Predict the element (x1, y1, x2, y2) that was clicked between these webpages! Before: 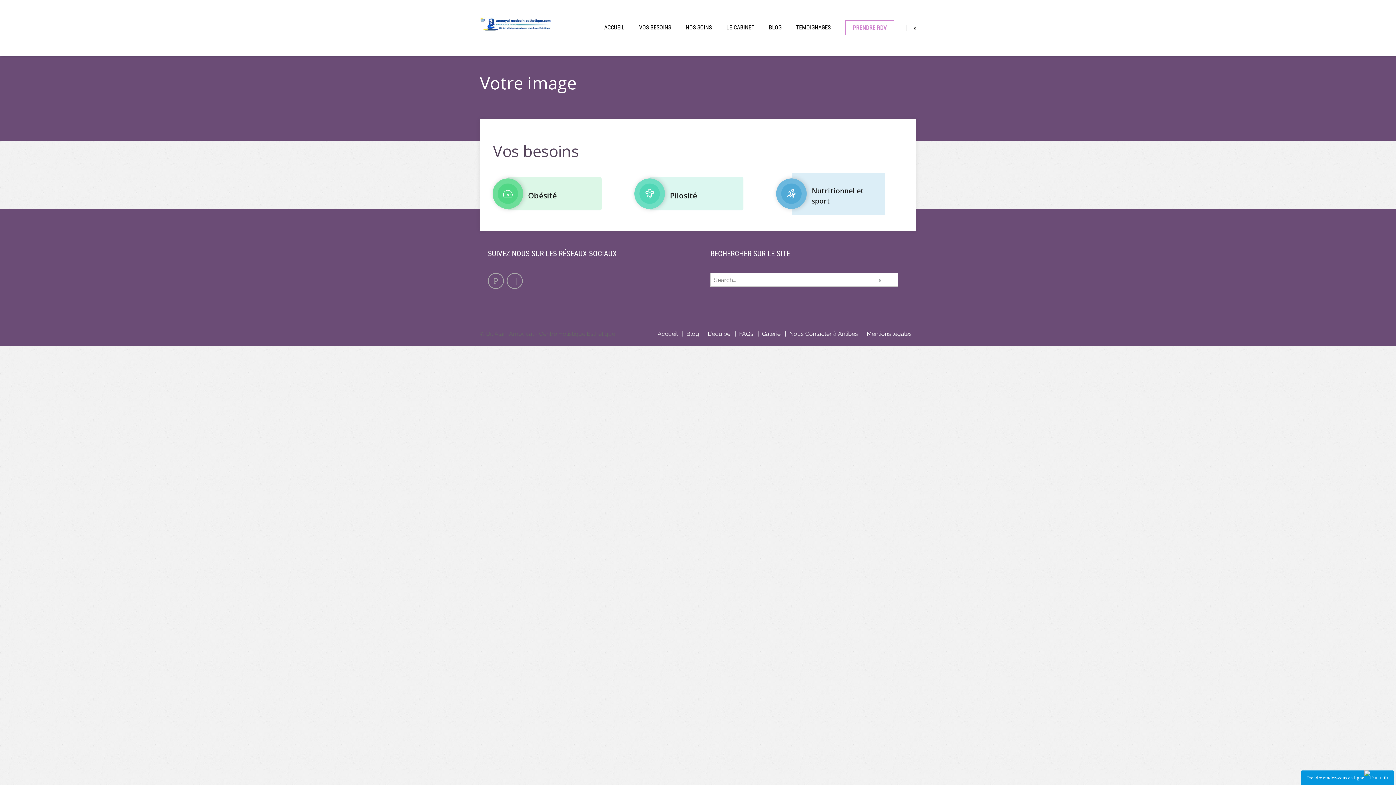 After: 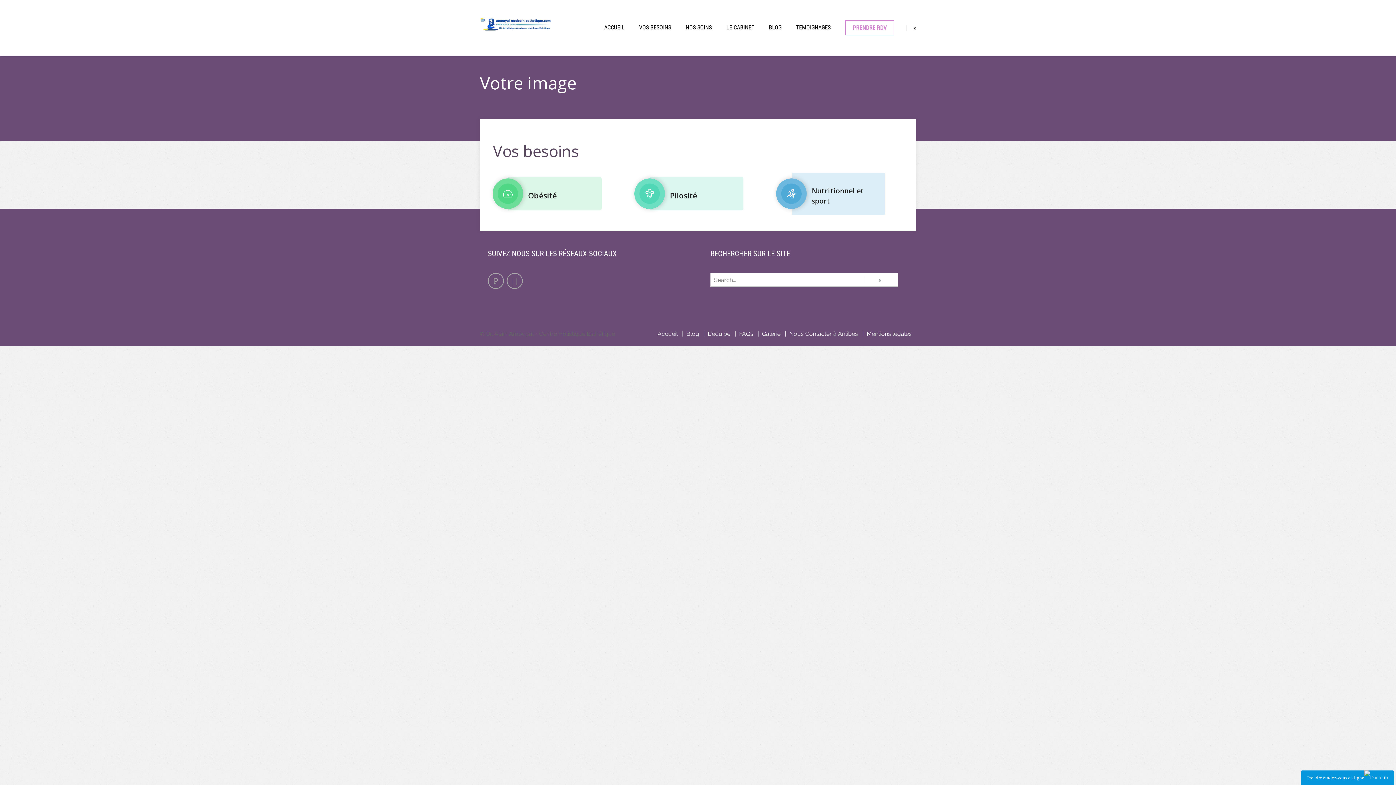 Action: bbox: (1301, 770, 1394, 785) label: Prendre rendez-vous en ligne